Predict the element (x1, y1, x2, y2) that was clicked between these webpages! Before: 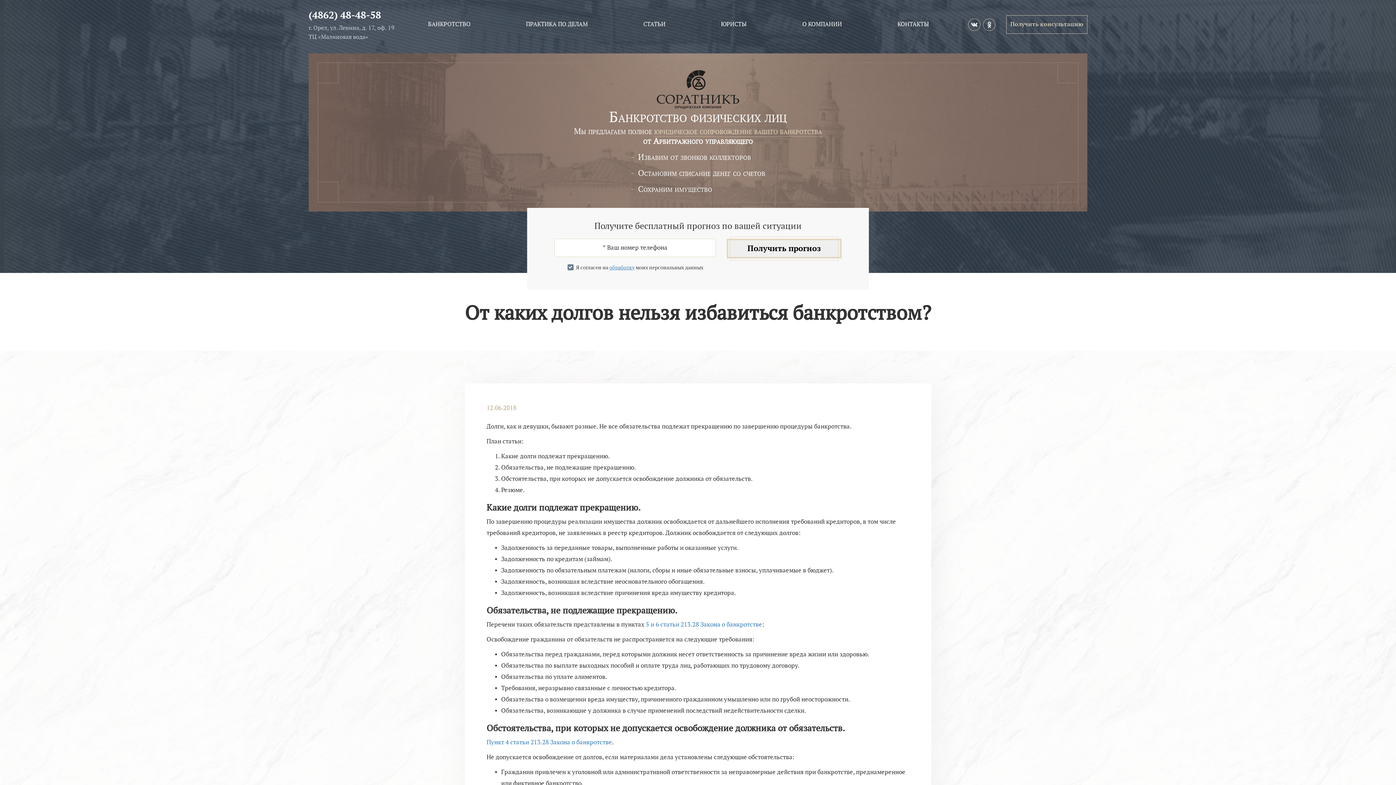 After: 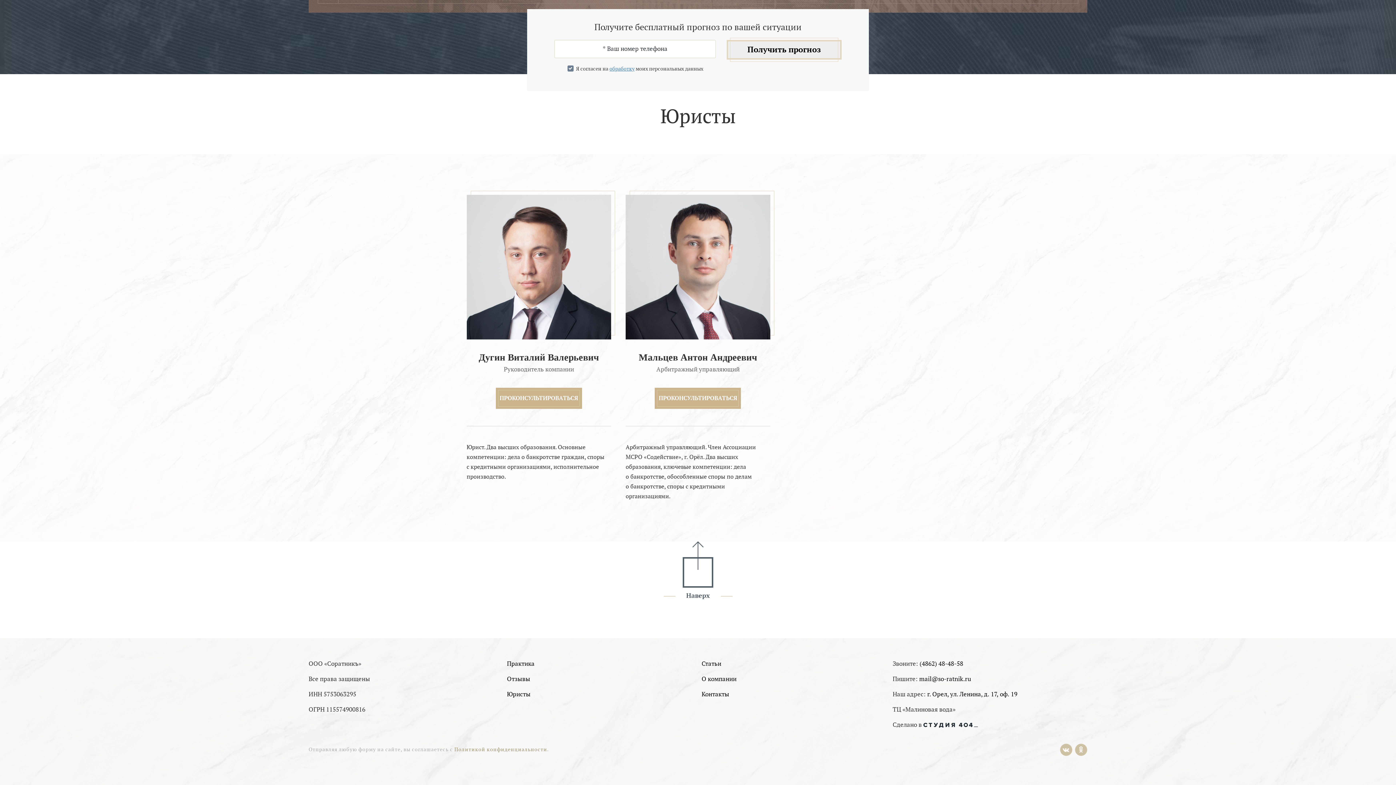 Action: label: ЮРИСТЫ bbox: (717, 17, 750, 31)